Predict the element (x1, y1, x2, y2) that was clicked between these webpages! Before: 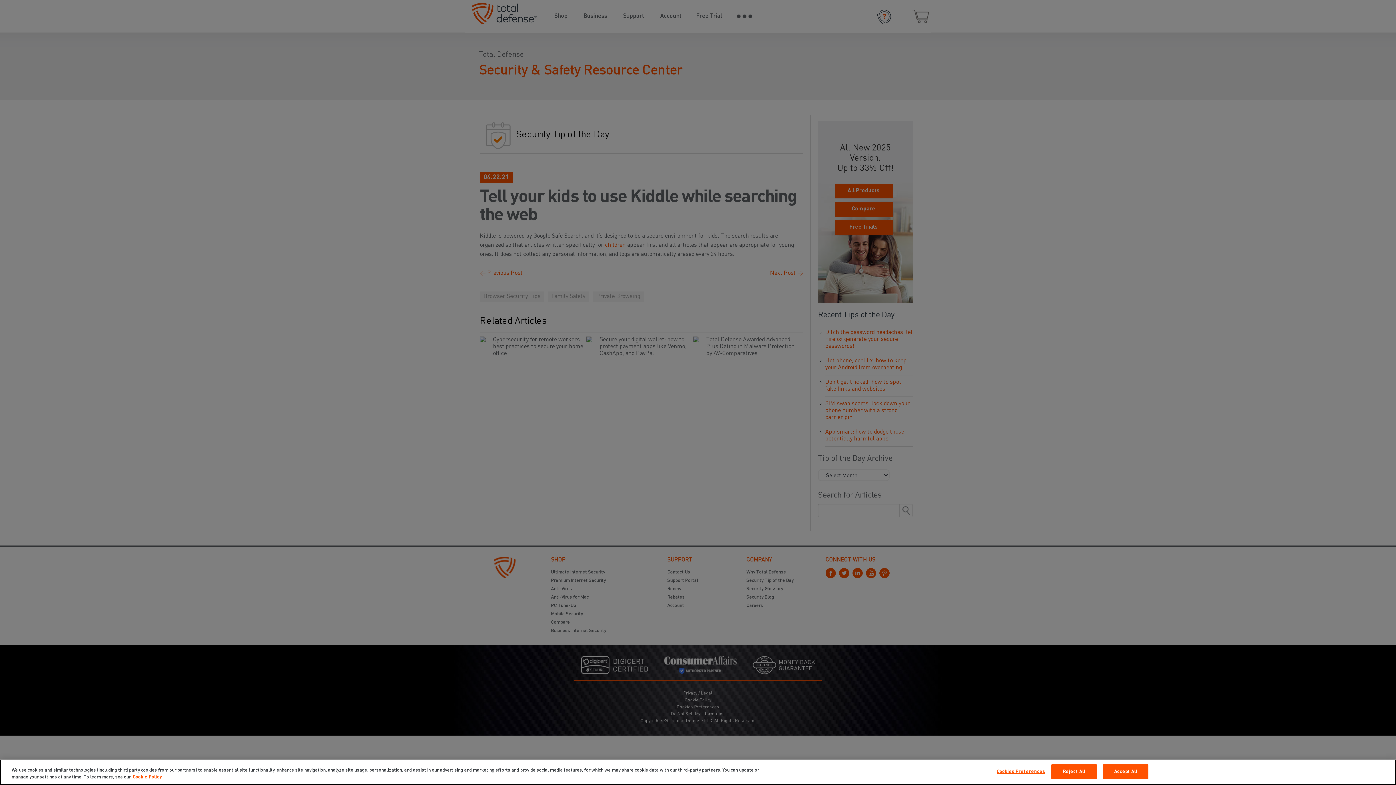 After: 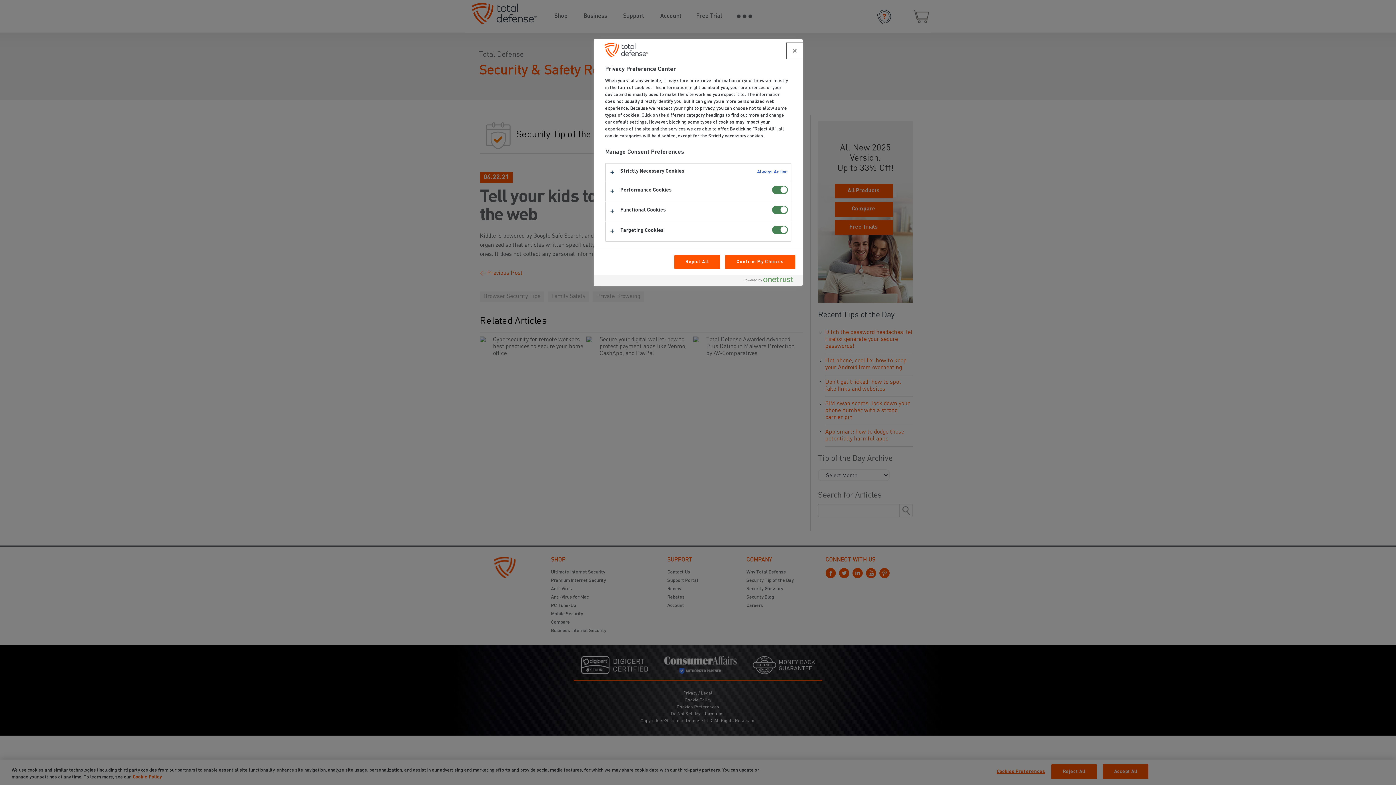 Action: bbox: (996, 765, 1045, 779) label: Cookies Preferences